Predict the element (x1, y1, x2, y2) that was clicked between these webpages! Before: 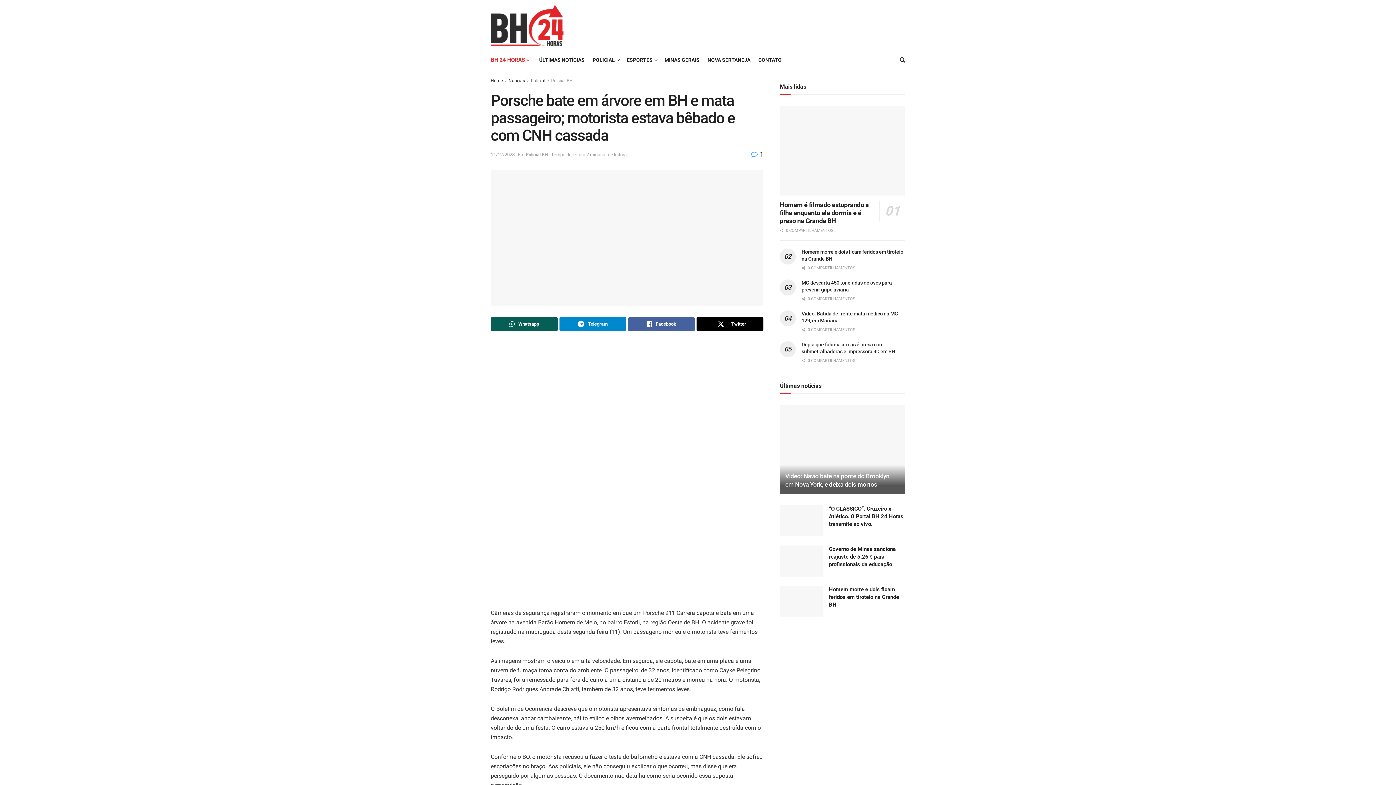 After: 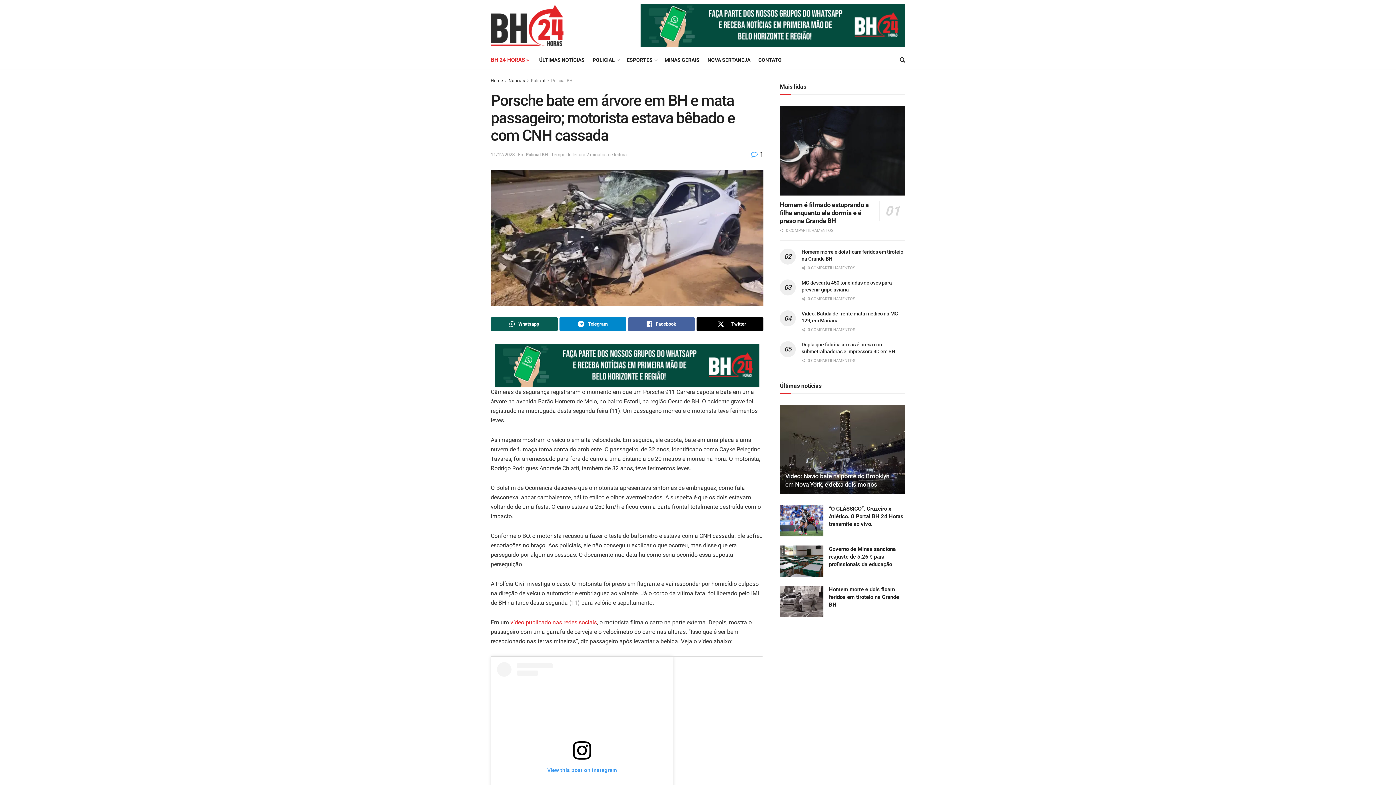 Action: label: Visit advertisement link bbox: (490, 343, 763, 608)